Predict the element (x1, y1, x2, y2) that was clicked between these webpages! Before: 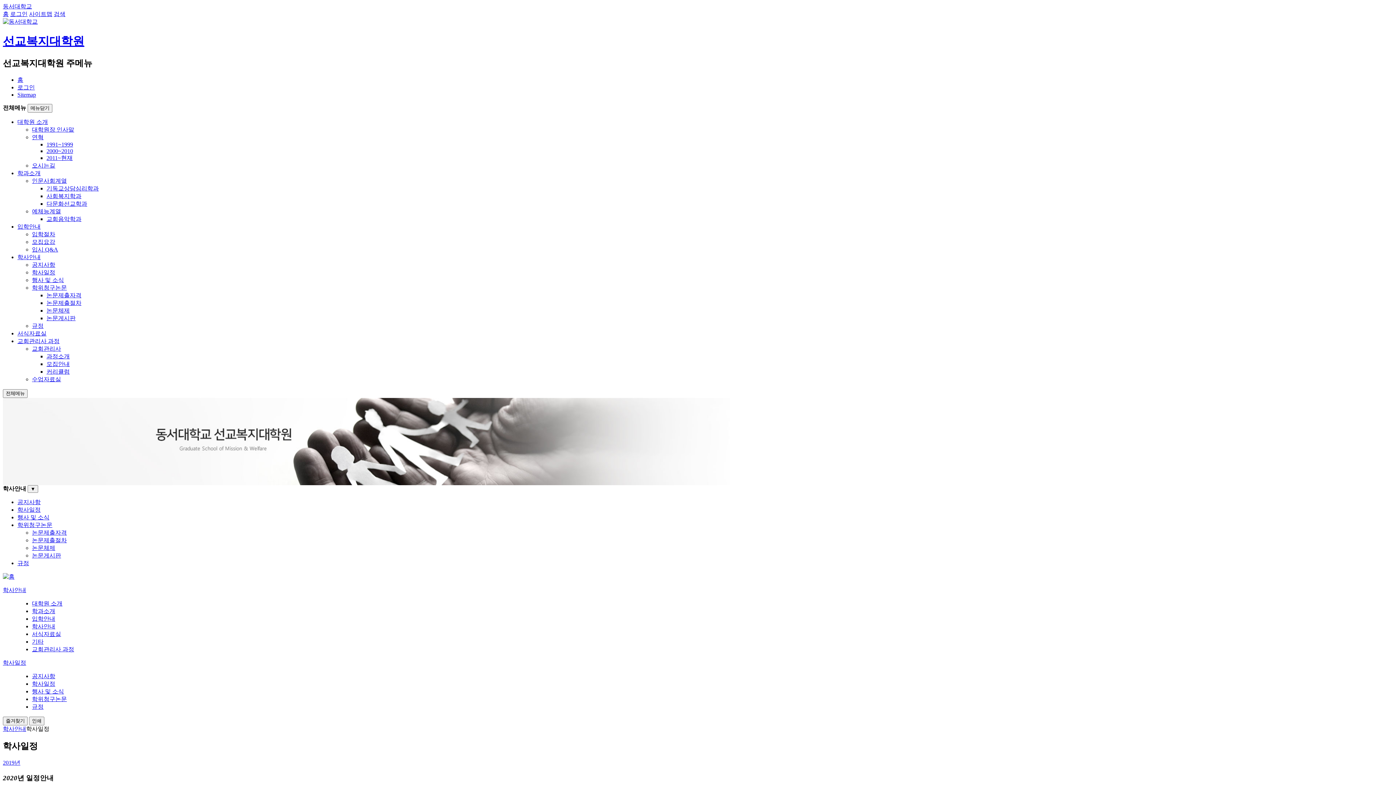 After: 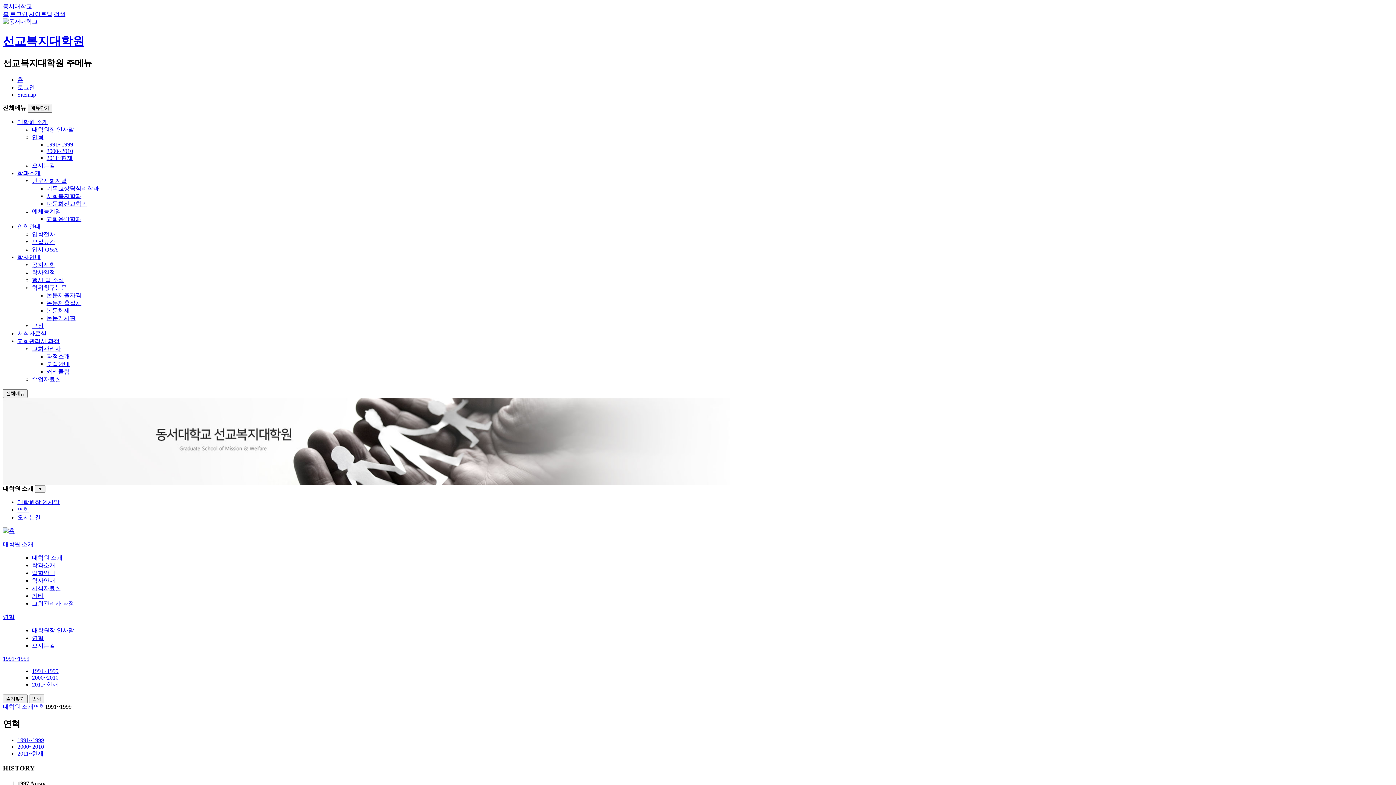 Action: bbox: (32, 134, 43, 140) label: 연혁